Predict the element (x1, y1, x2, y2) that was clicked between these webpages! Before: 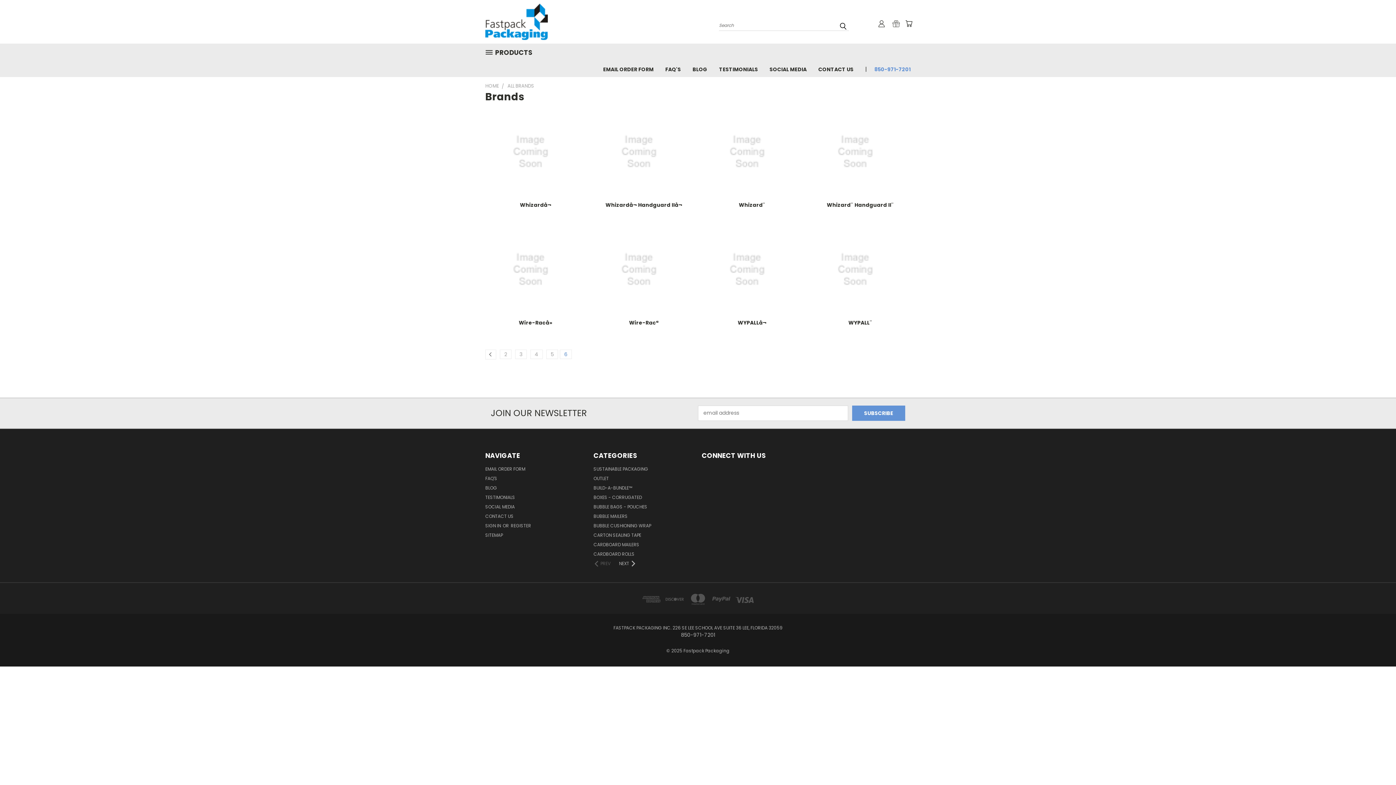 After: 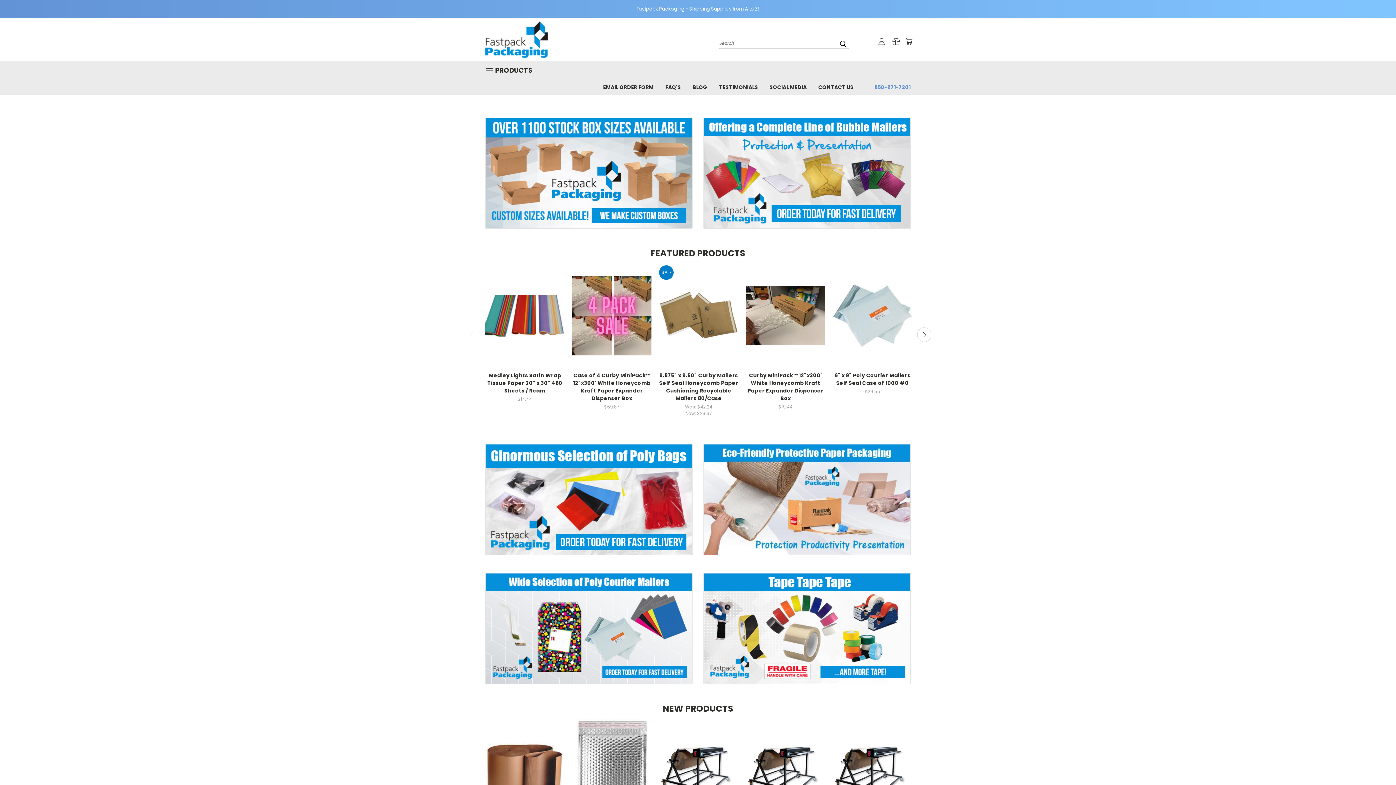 Action: bbox: (485, 3, 696, 40)